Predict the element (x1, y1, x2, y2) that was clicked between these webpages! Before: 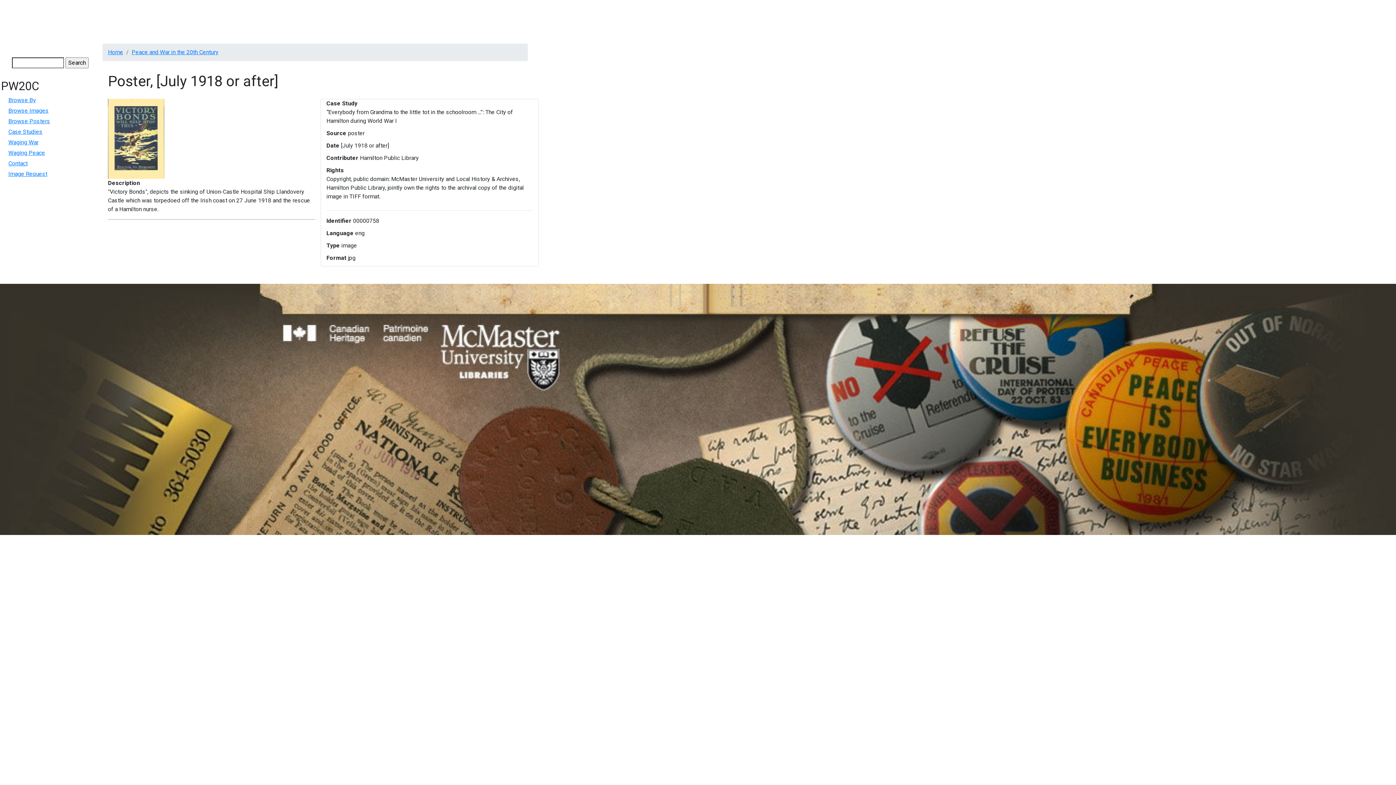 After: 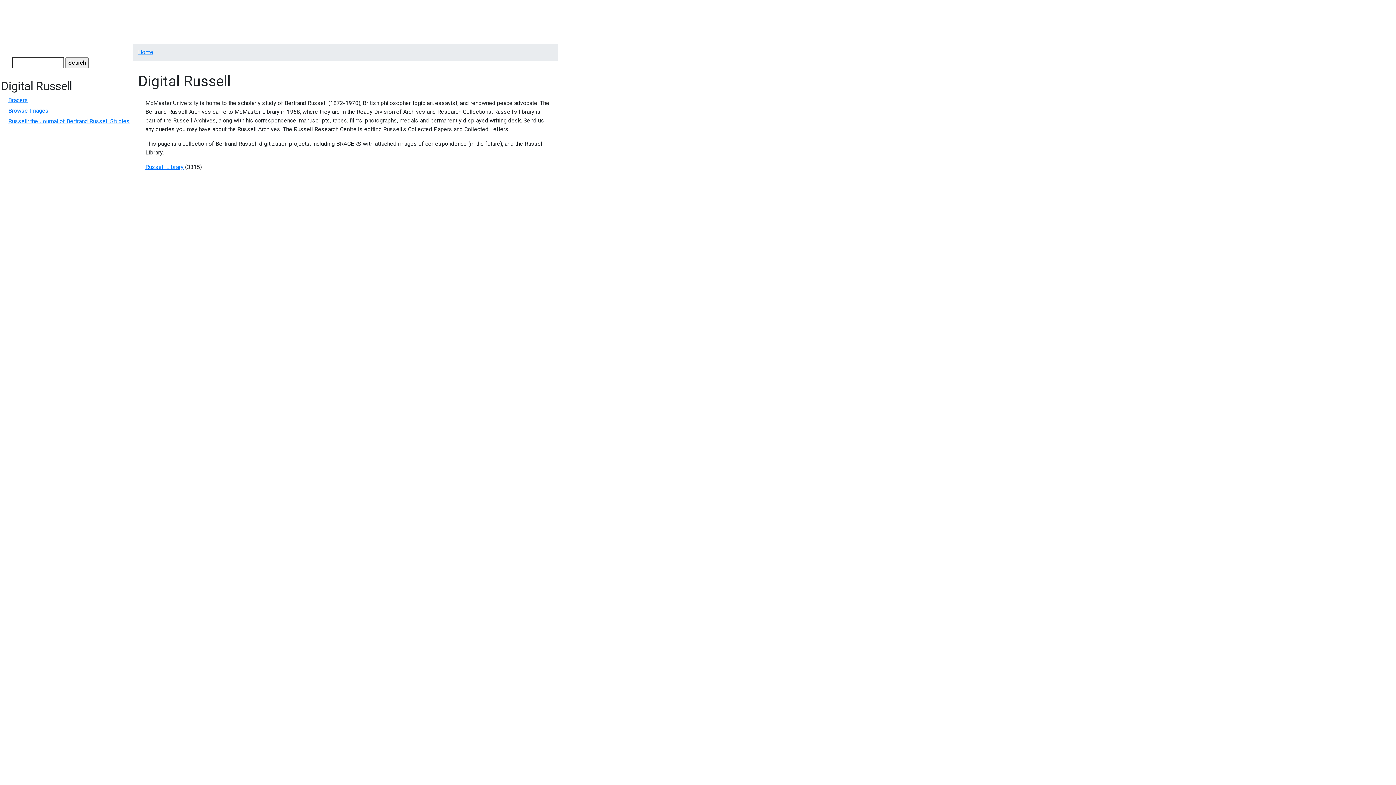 Action: label: Russell bbox: (109, 2, 145, 18)